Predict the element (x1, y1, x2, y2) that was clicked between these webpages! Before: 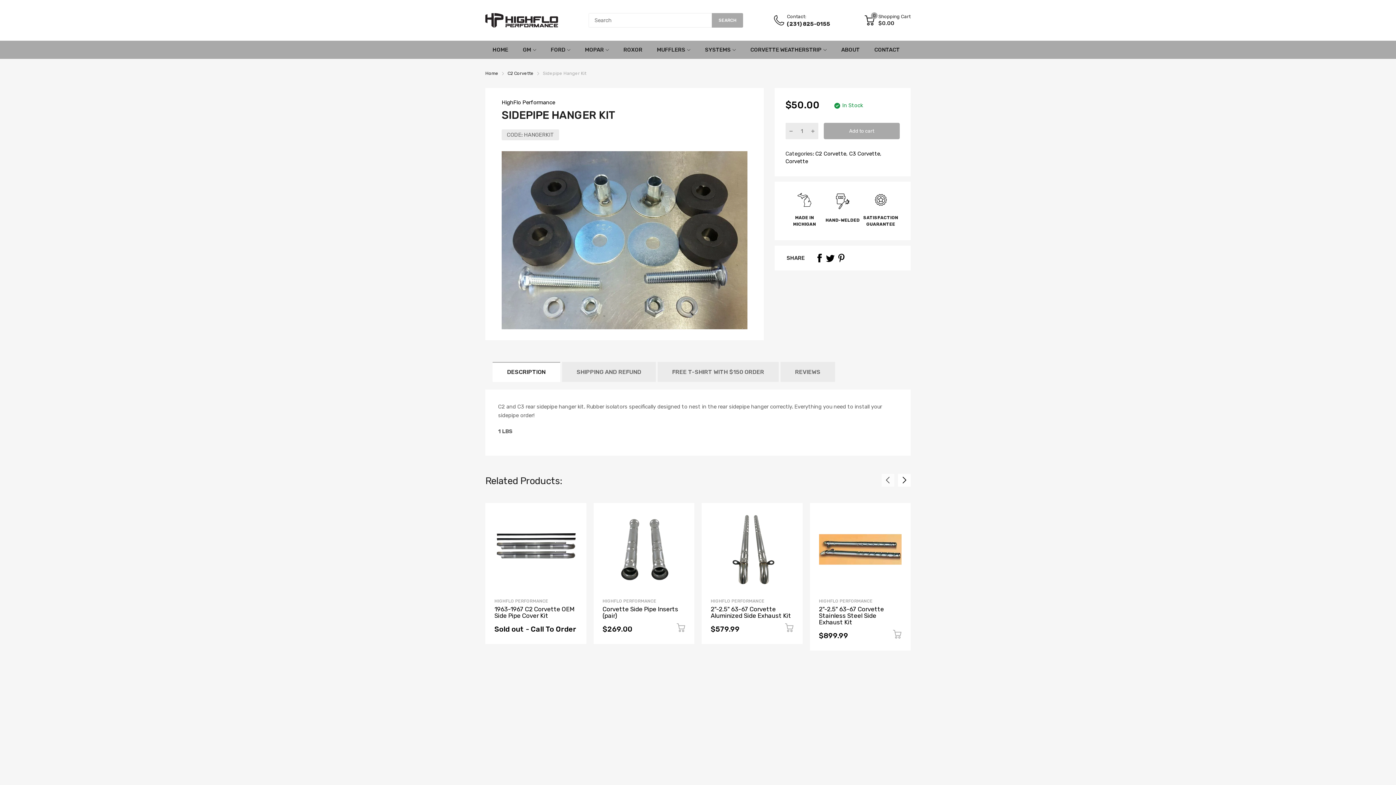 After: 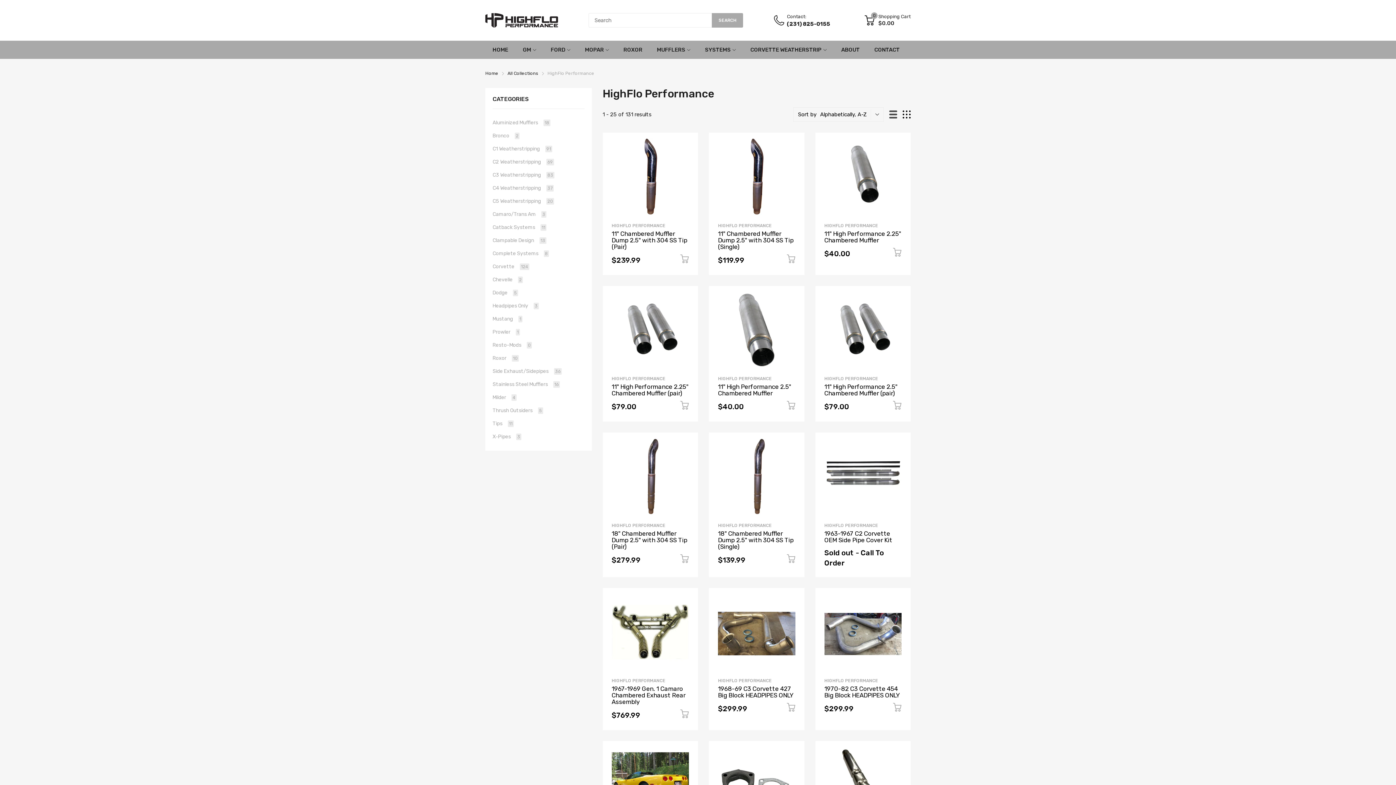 Action: bbox: (501, 99, 555, 105) label: HighFlo Performance